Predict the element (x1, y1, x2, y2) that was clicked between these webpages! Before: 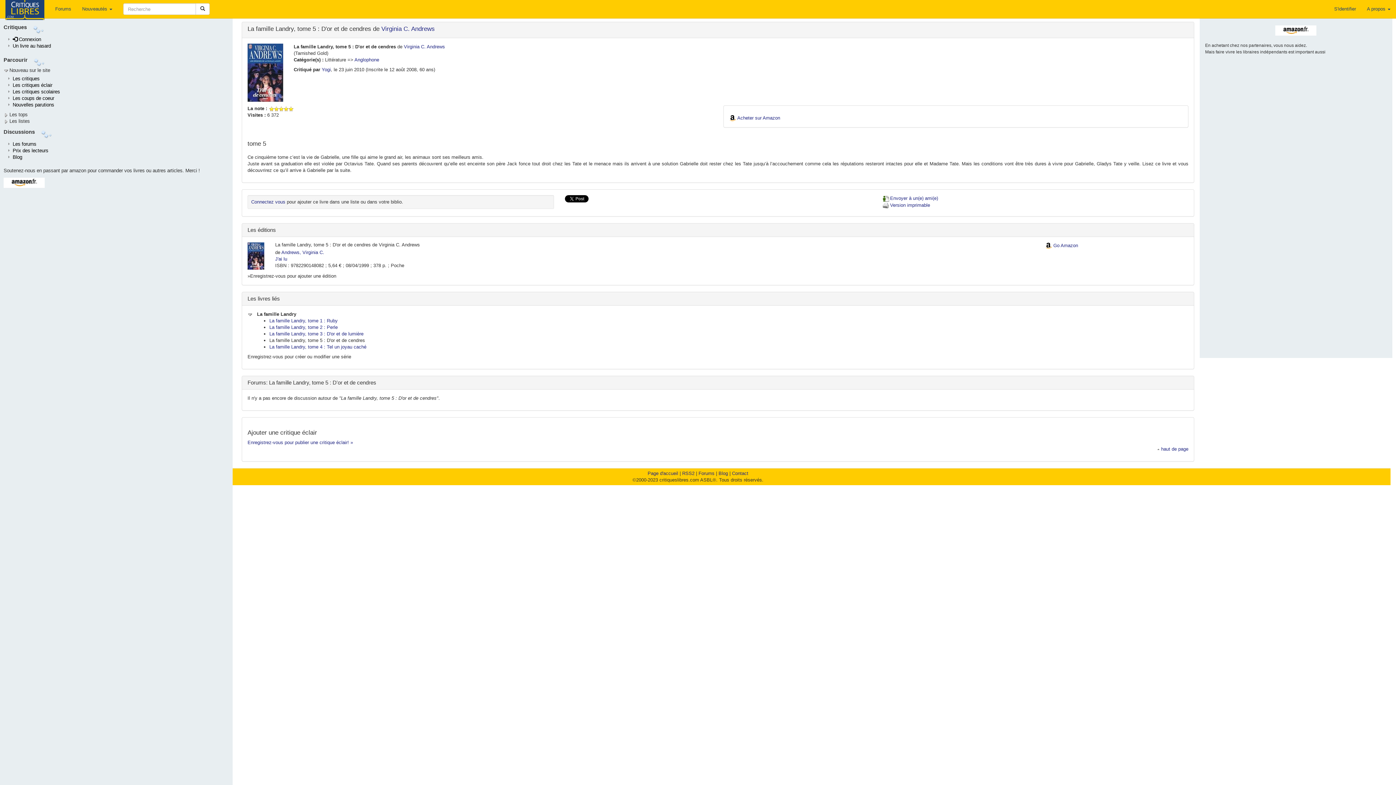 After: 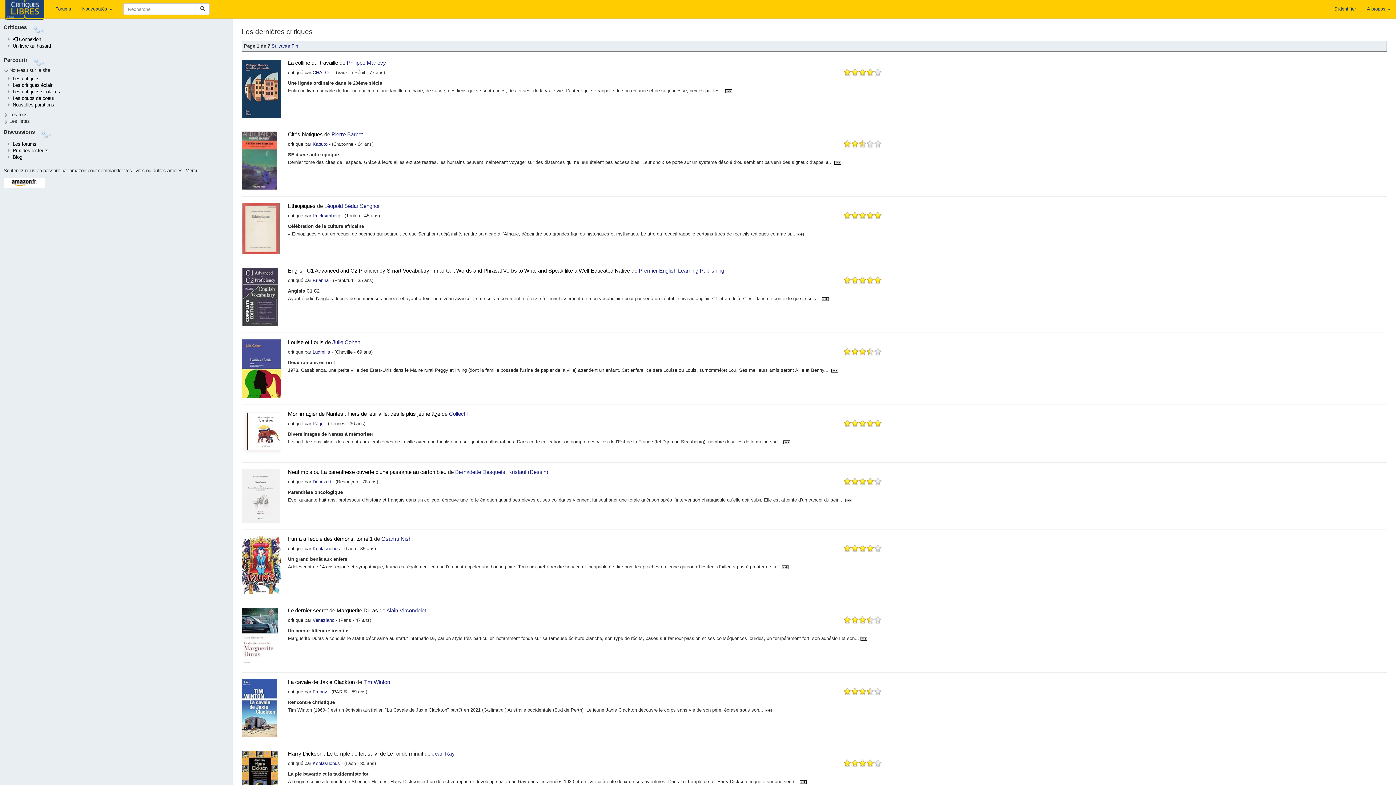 Action: bbox: (12, 76, 39, 81) label: Les critiques